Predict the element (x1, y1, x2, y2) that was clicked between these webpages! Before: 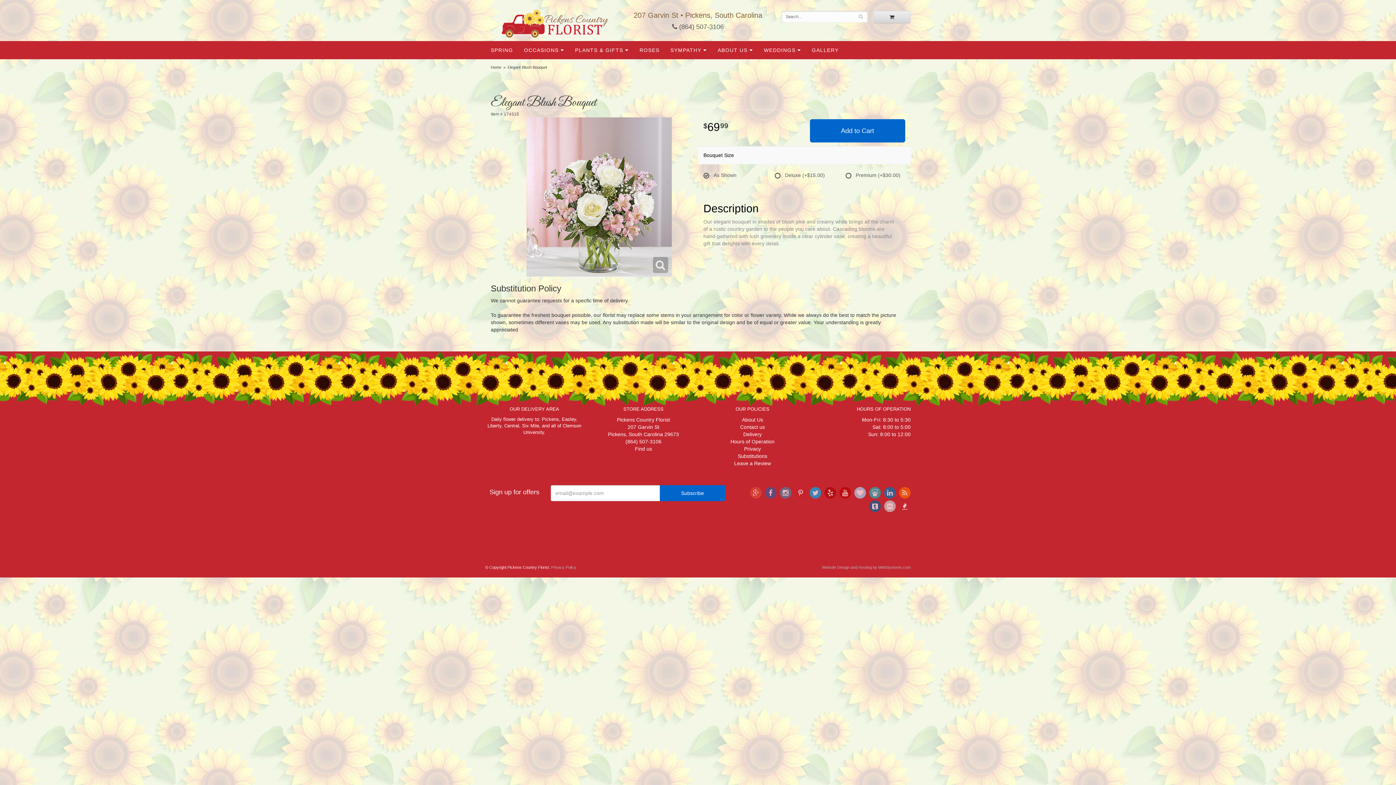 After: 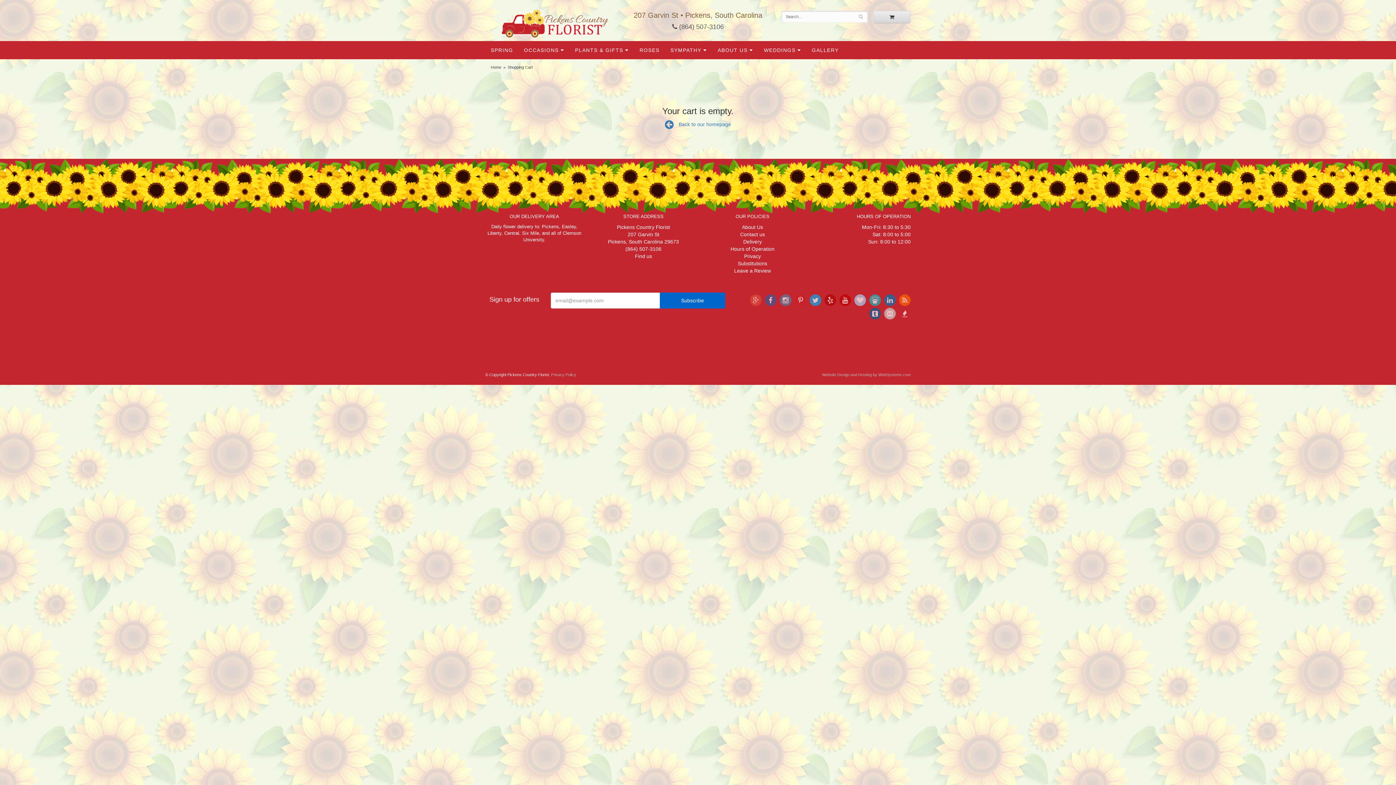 Action: bbox: (873, 10, 910, 23)